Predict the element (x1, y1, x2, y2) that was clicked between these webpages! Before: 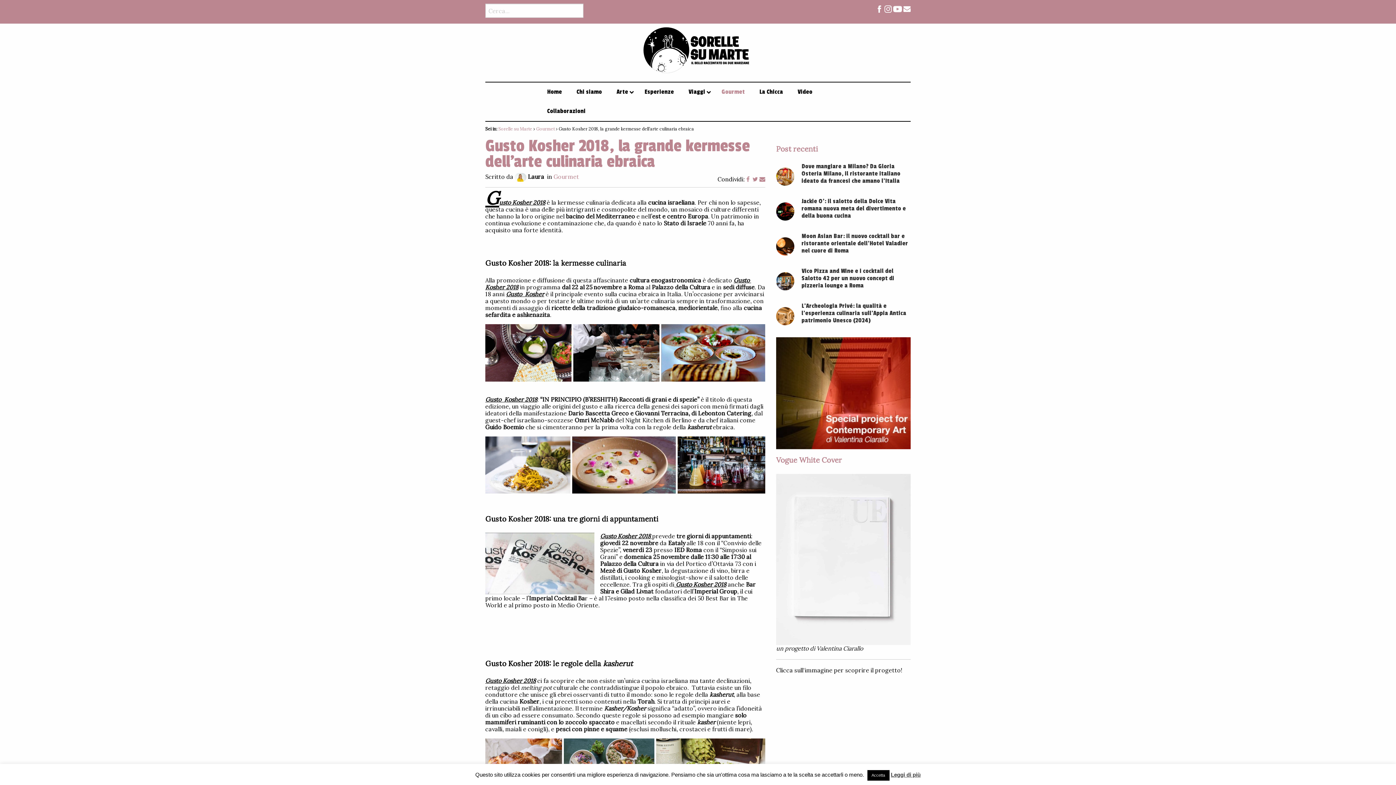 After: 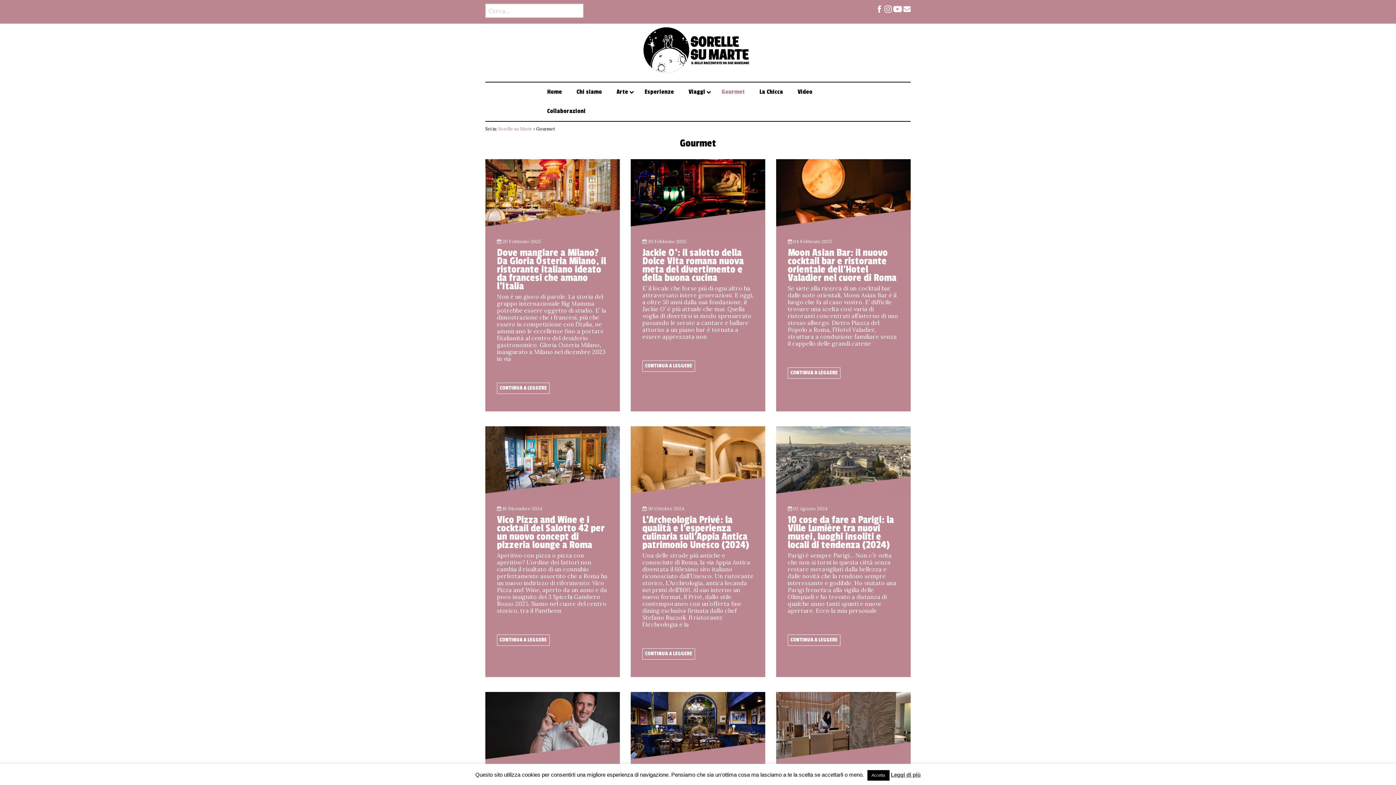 Action: label: Gourmet bbox: (714, 82, 752, 101)